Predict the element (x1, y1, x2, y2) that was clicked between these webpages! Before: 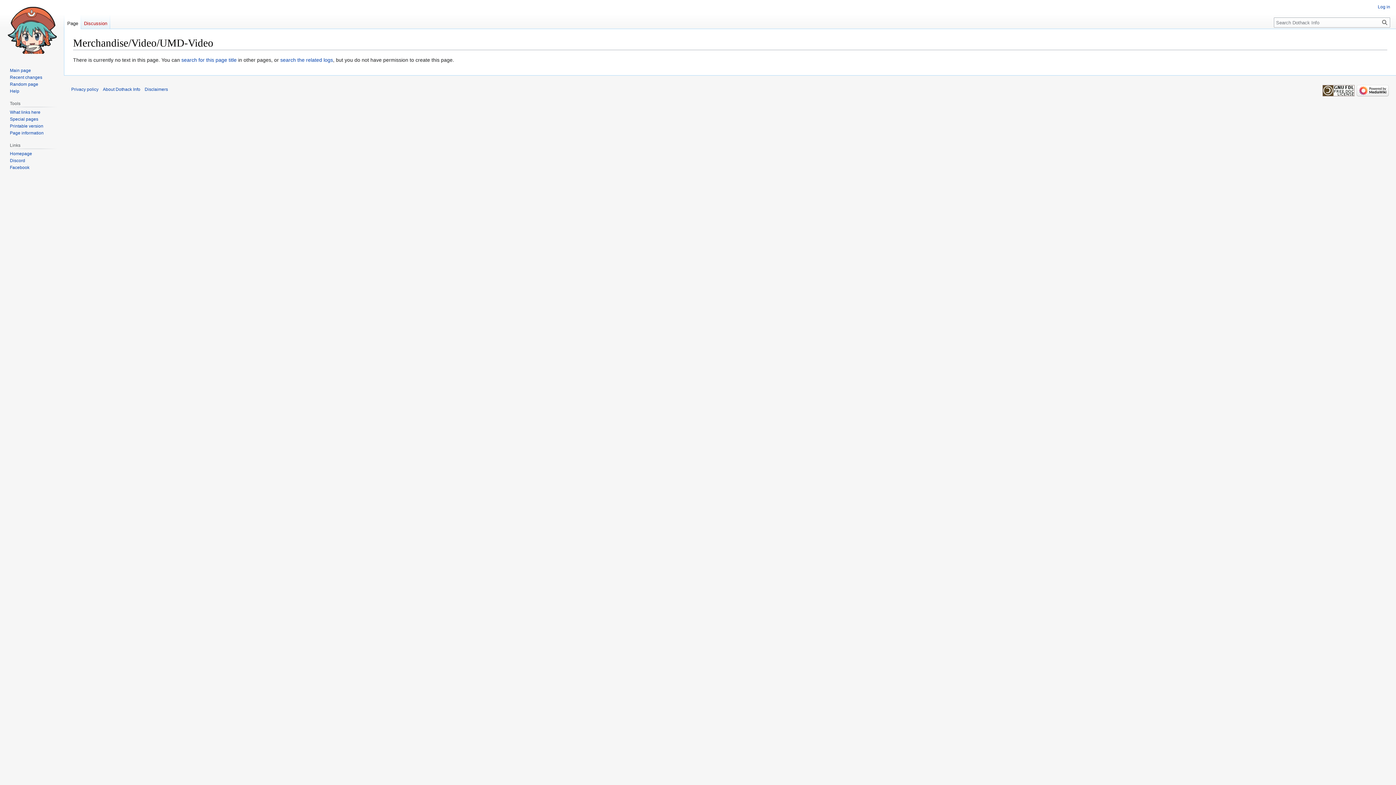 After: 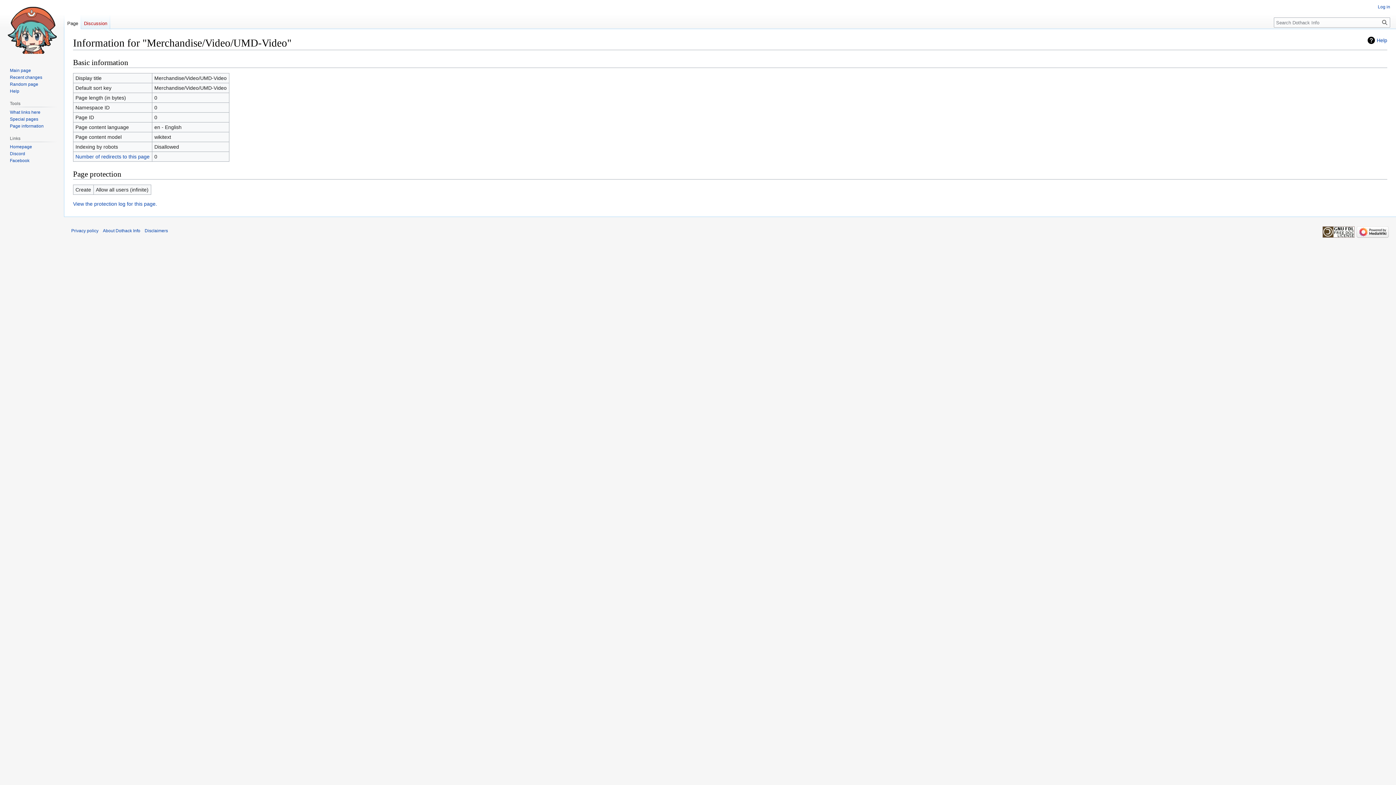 Action: bbox: (9, 130, 43, 135) label: Page information